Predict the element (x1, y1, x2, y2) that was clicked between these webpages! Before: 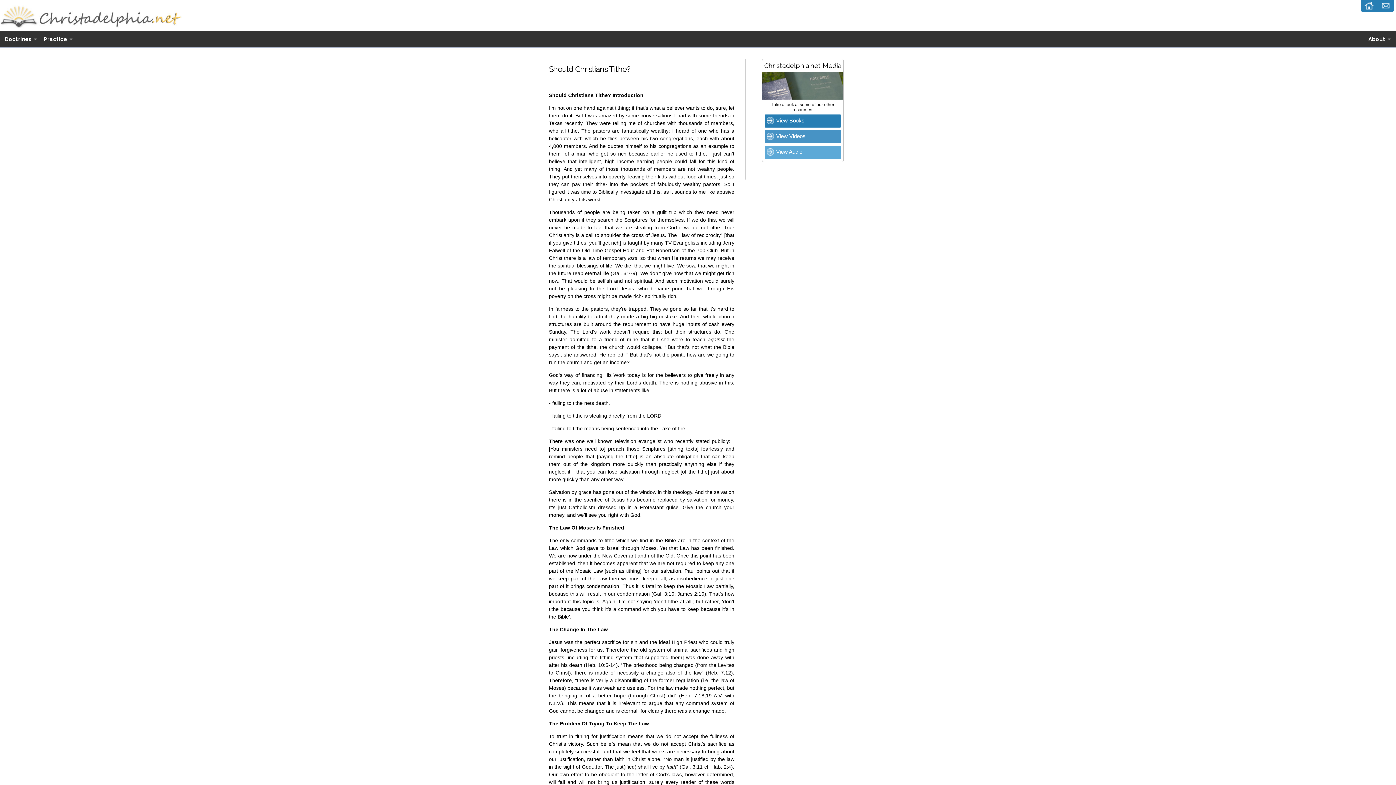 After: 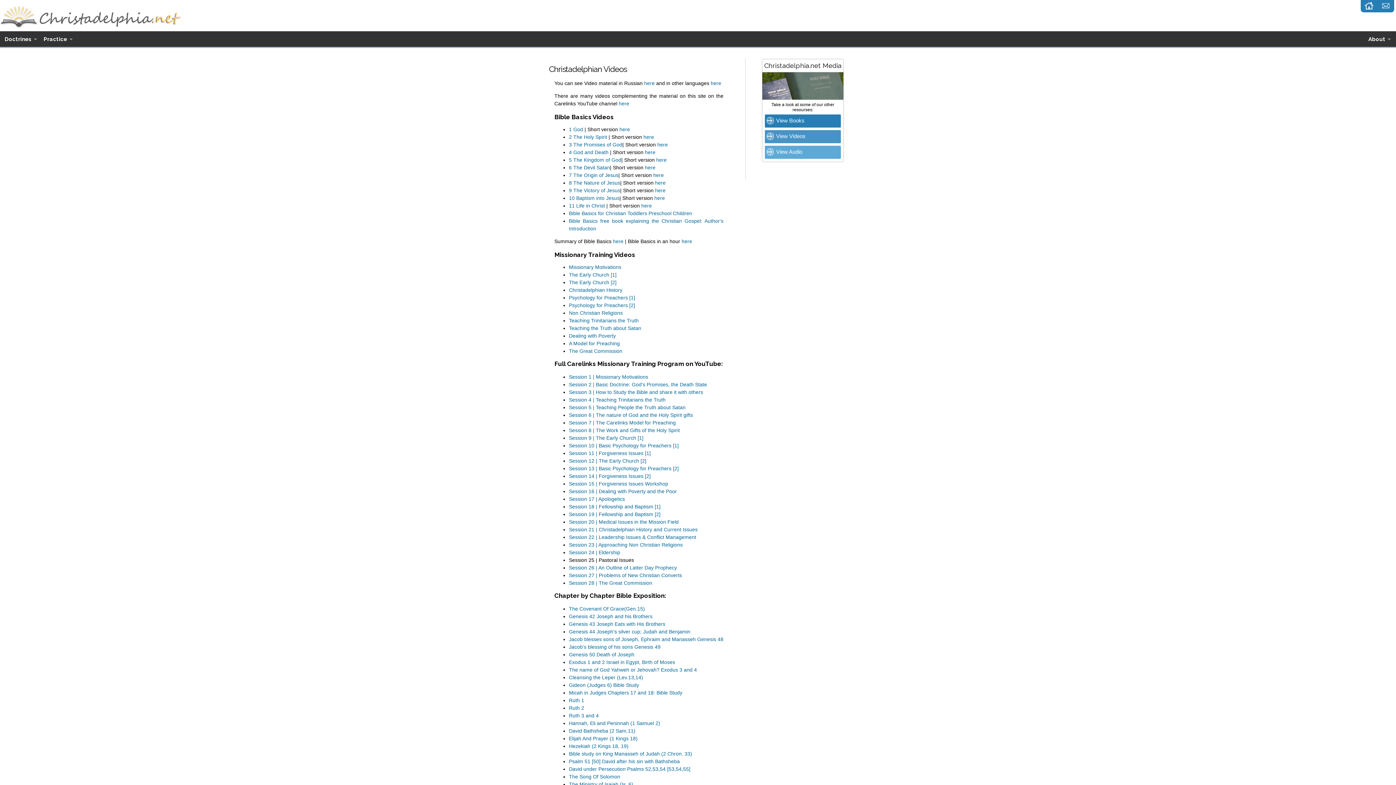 Action: label: View Videos bbox: (764, 129, 841, 143)